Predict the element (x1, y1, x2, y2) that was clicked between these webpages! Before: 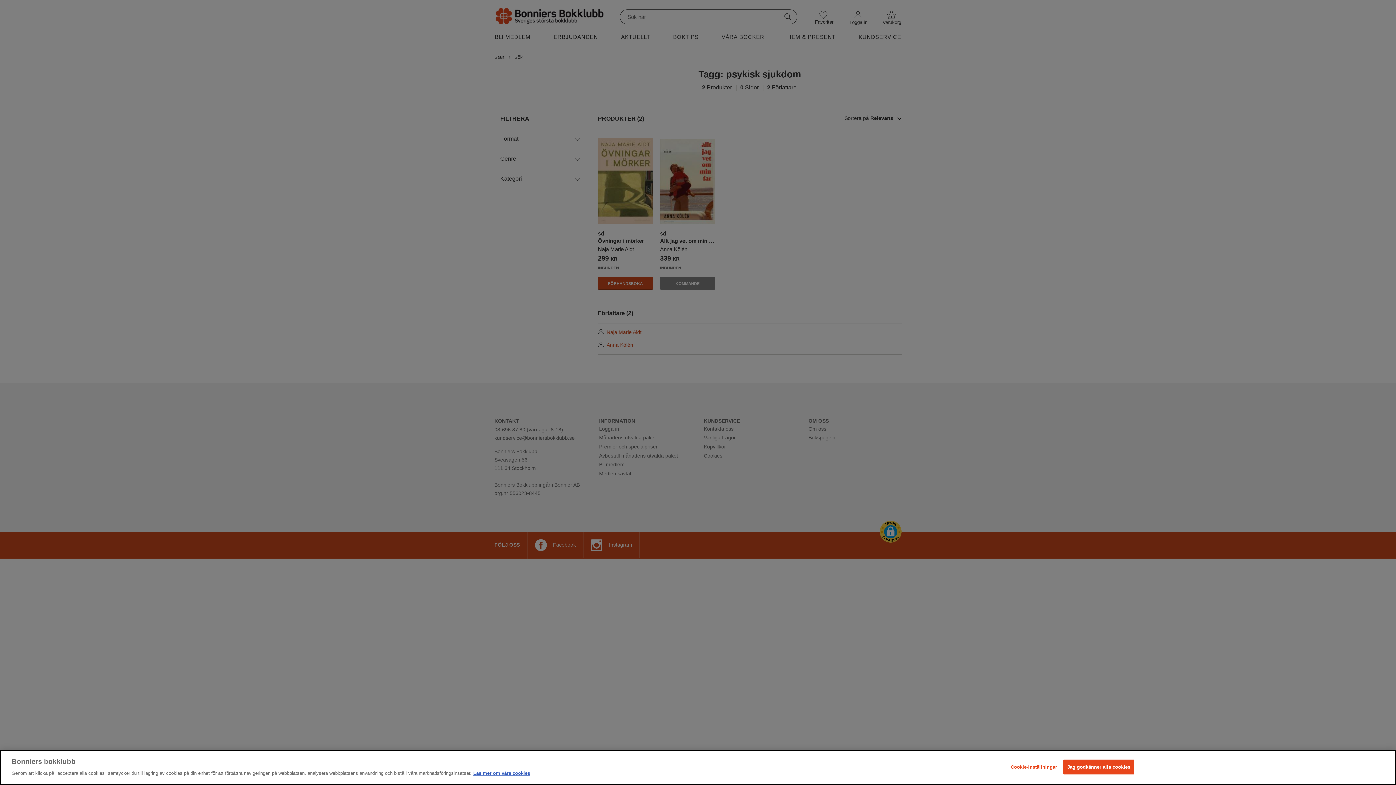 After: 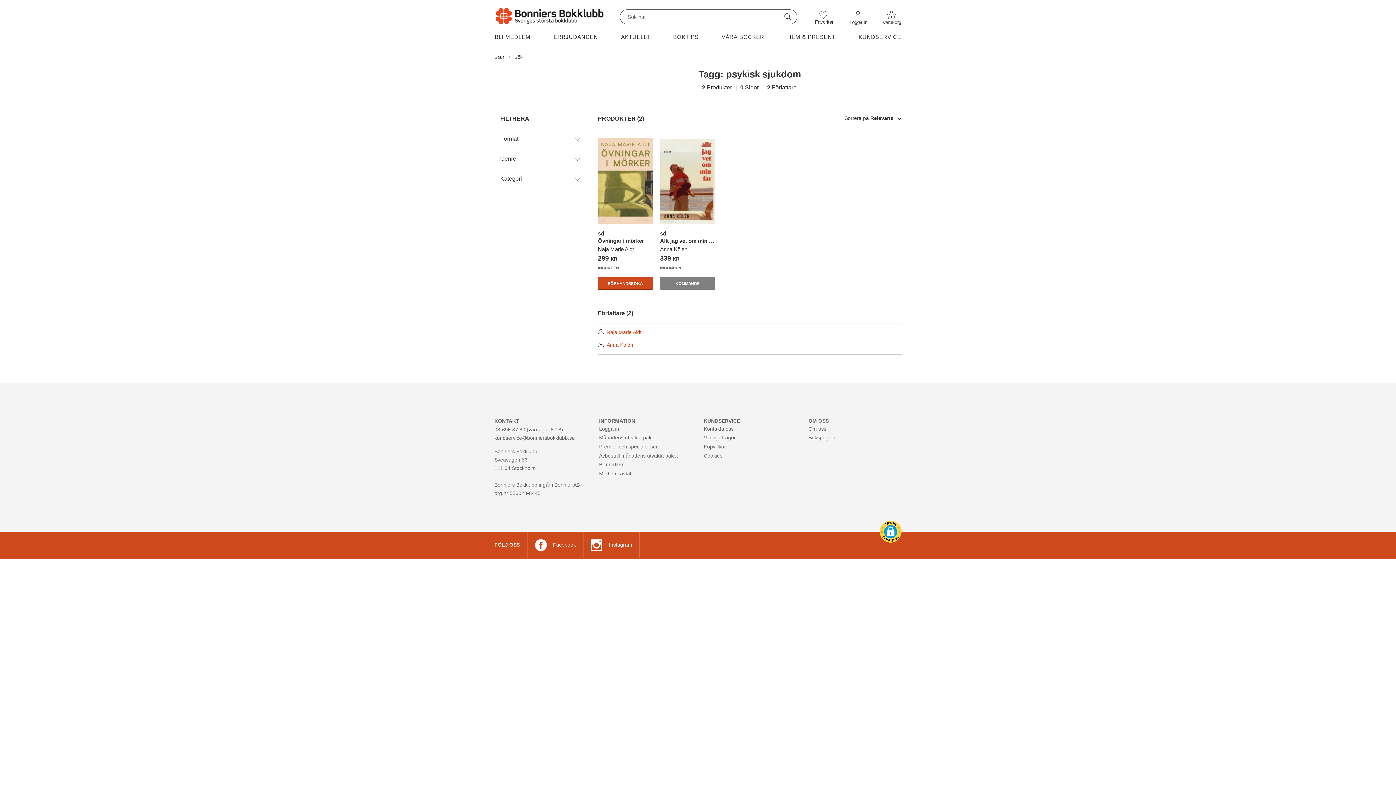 Action: bbox: (1063, 760, 1134, 774) label: Jag godkänner alla cookies